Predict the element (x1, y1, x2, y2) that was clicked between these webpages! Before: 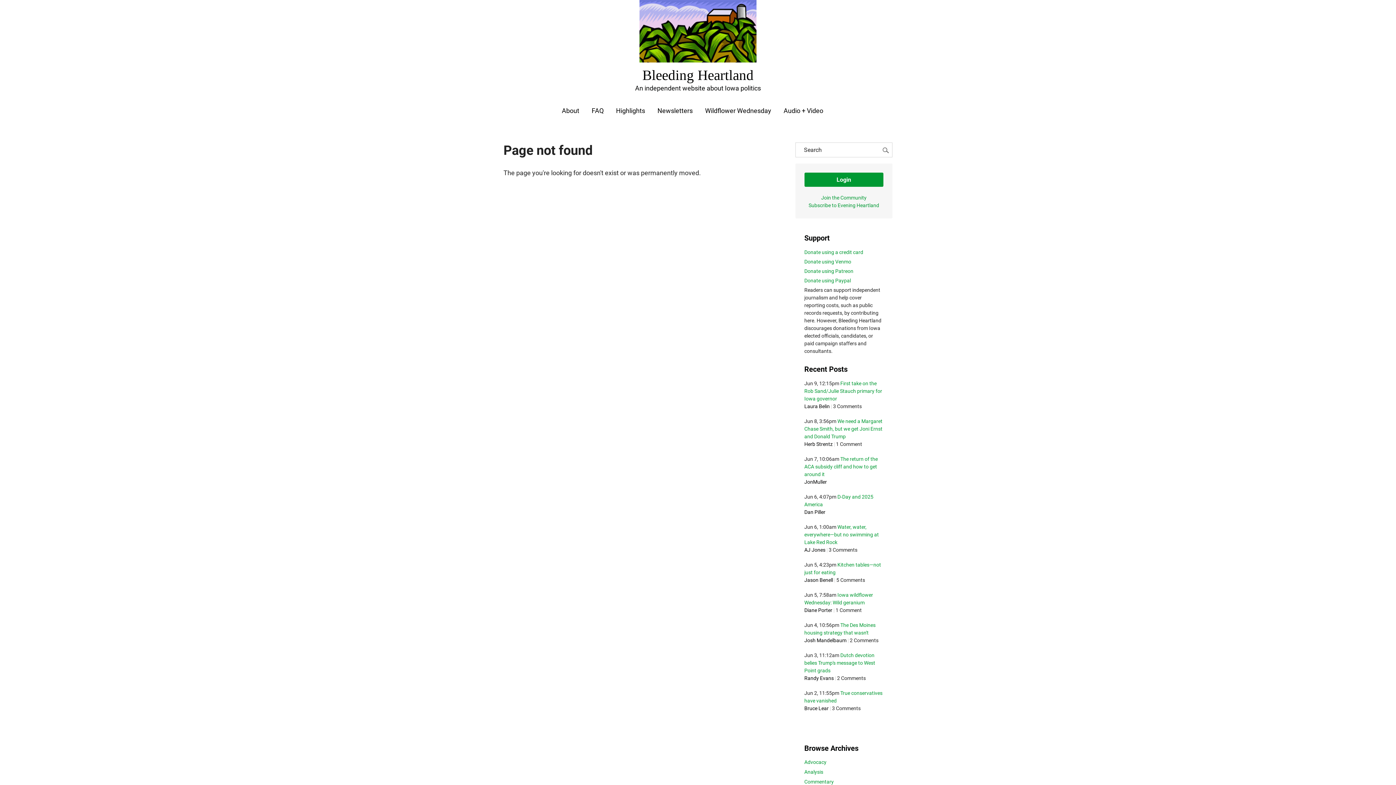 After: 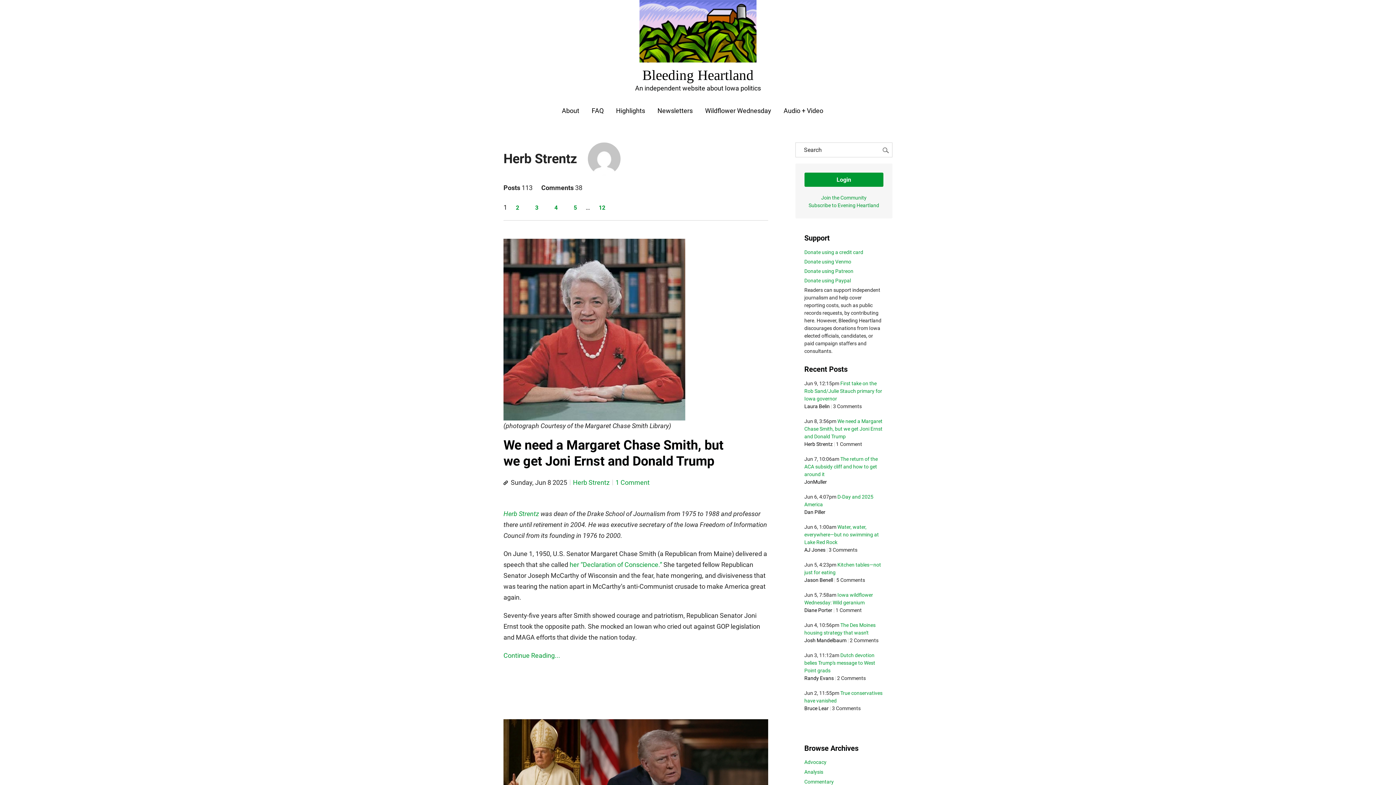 Action: bbox: (804, 441, 832, 447) label: Herb Strentz